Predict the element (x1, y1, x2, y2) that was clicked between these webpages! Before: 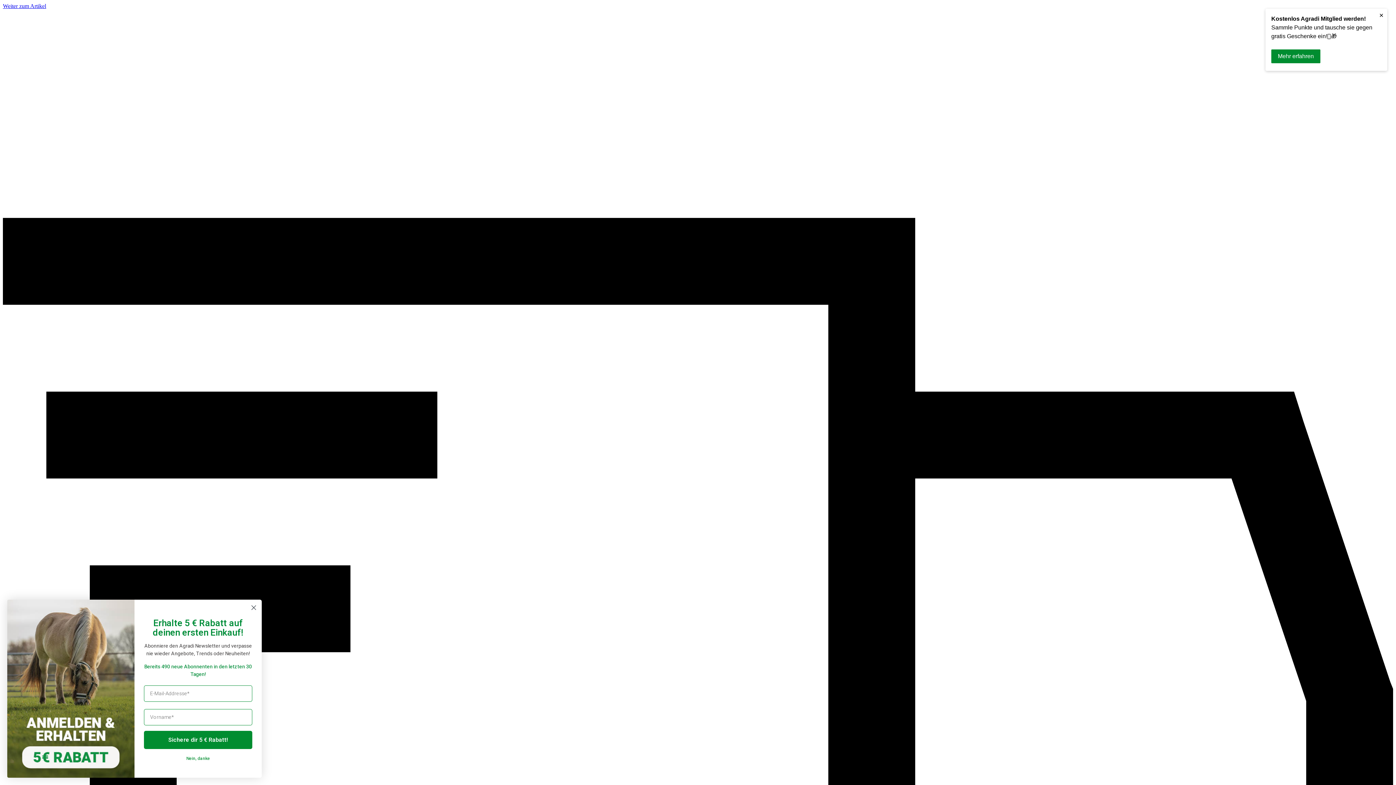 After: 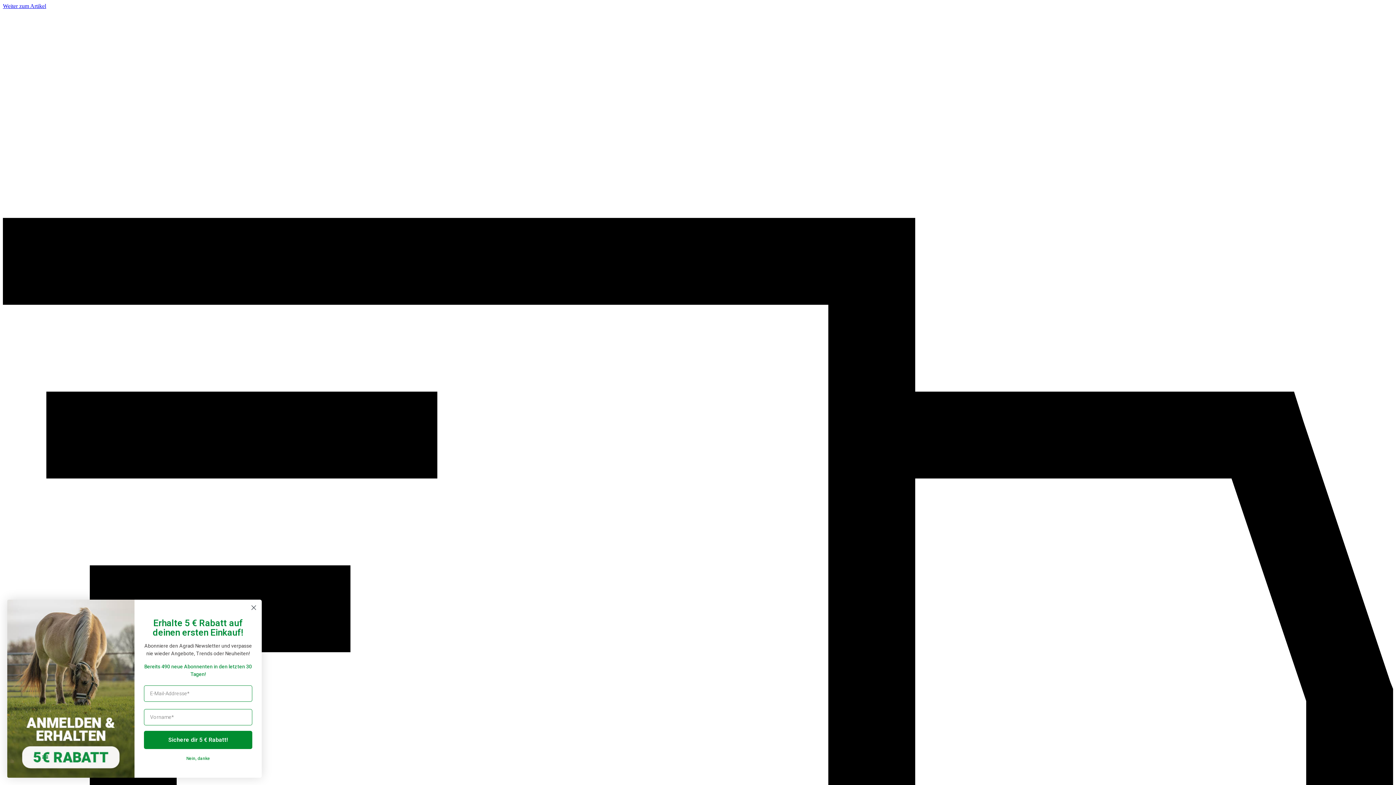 Action: label: × bbox: (1376, 8, 1387, 21)